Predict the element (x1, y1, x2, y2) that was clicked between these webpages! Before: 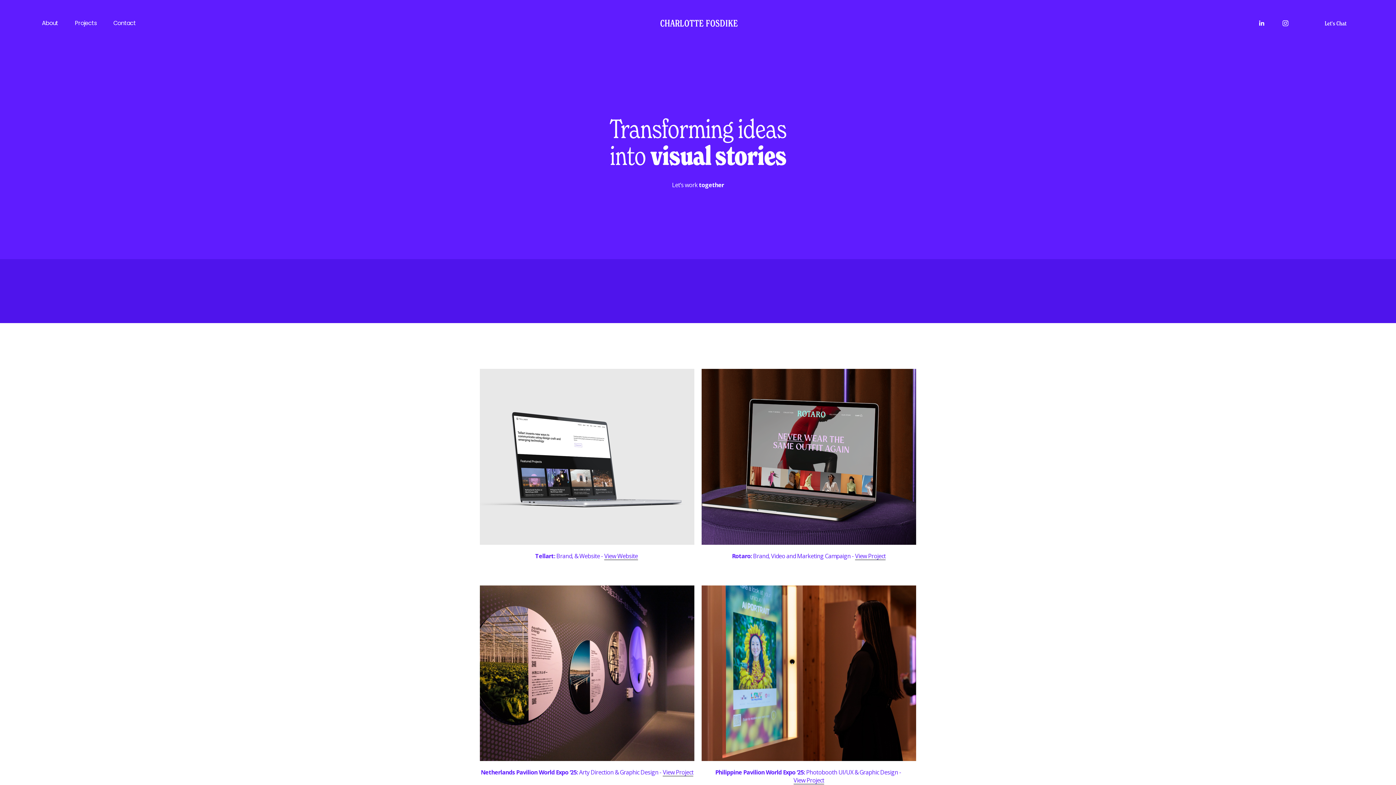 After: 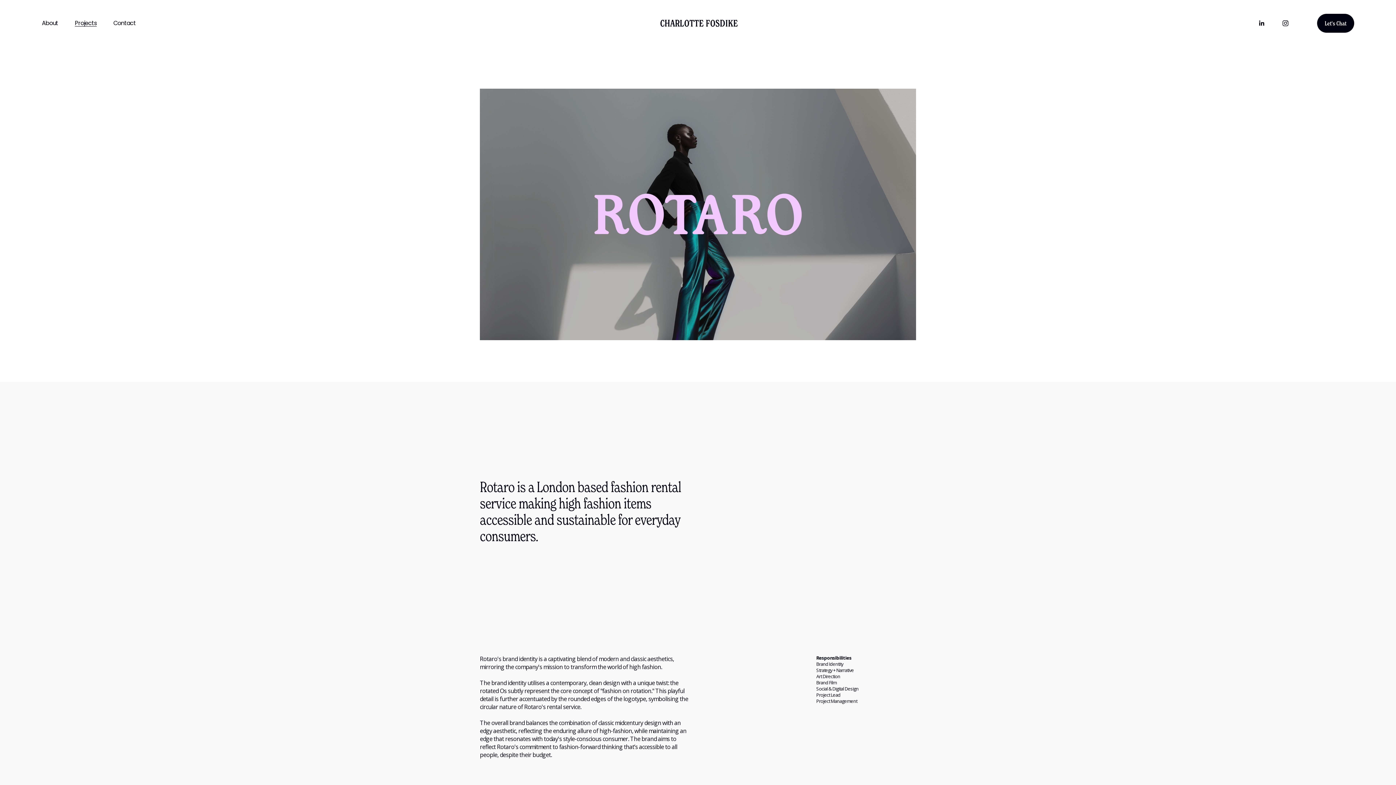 Action: label: View Project bbox: (855, 552, 885, 560)